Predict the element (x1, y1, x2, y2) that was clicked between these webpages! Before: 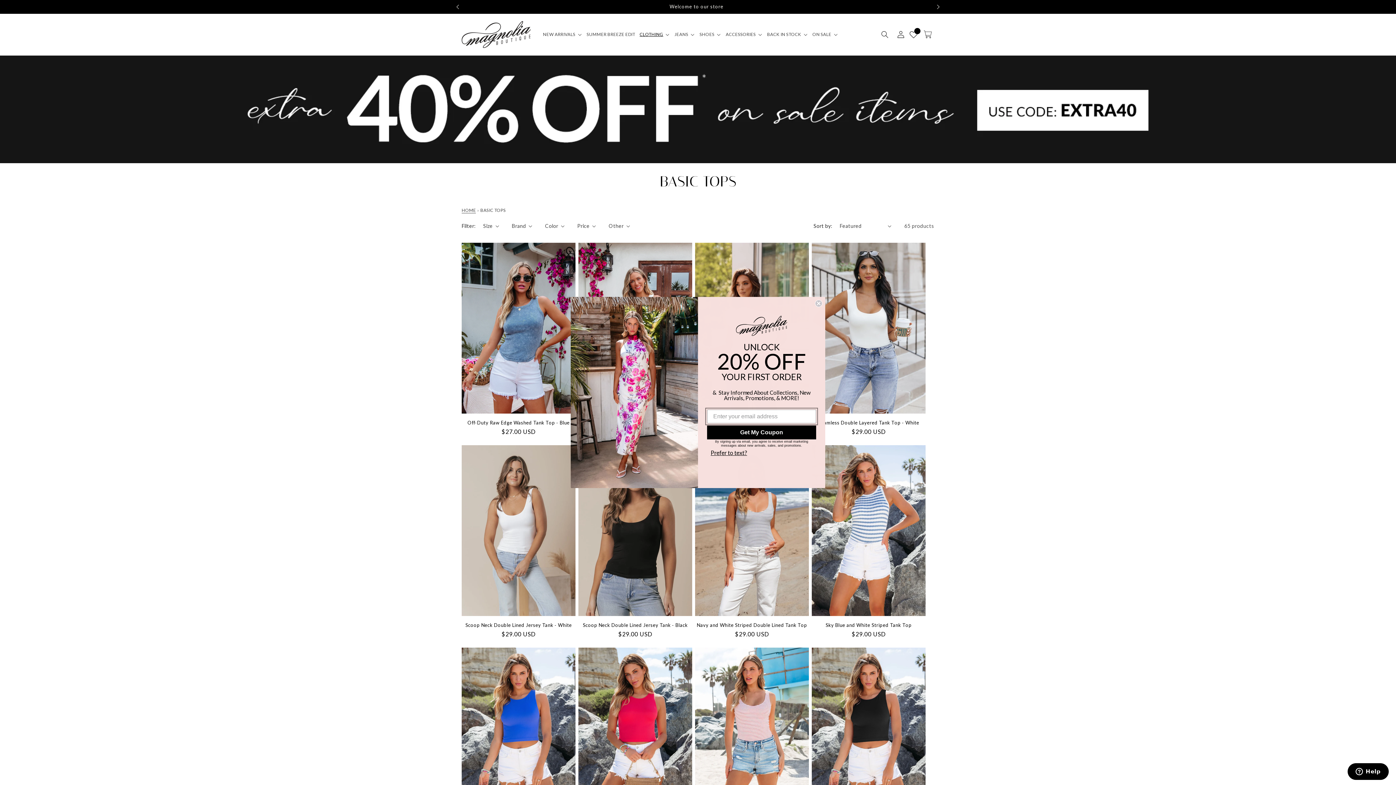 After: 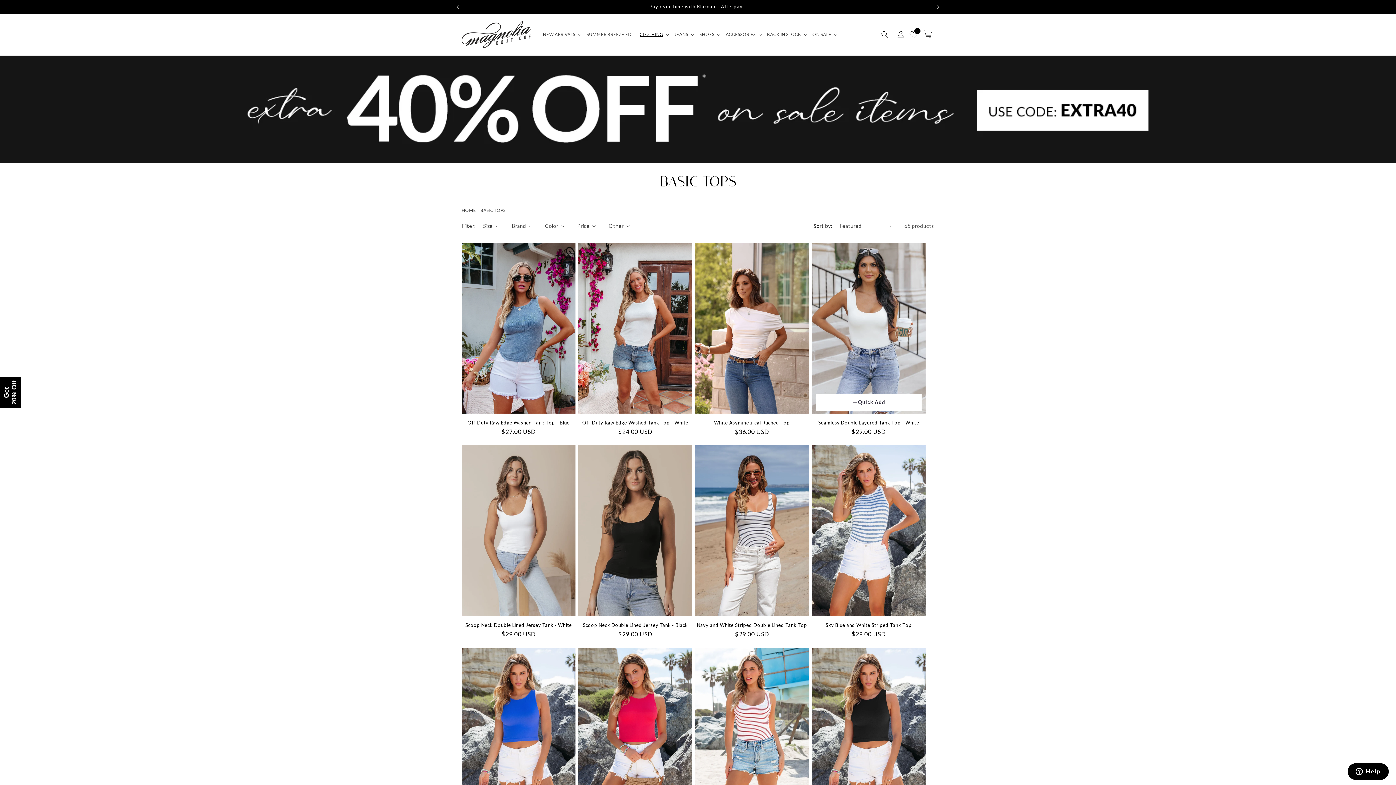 Action: bbox: (815, 300, 822, 307) label: Close dialog